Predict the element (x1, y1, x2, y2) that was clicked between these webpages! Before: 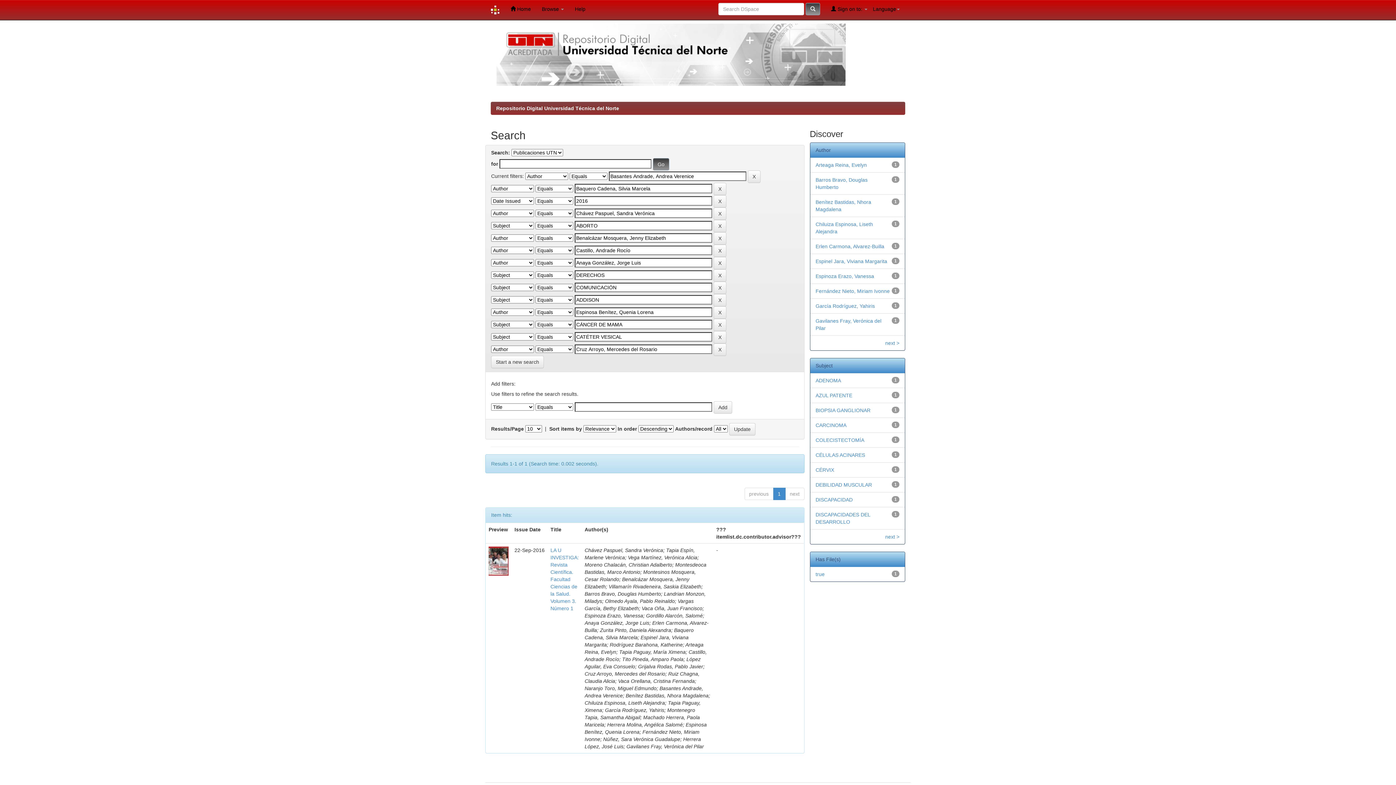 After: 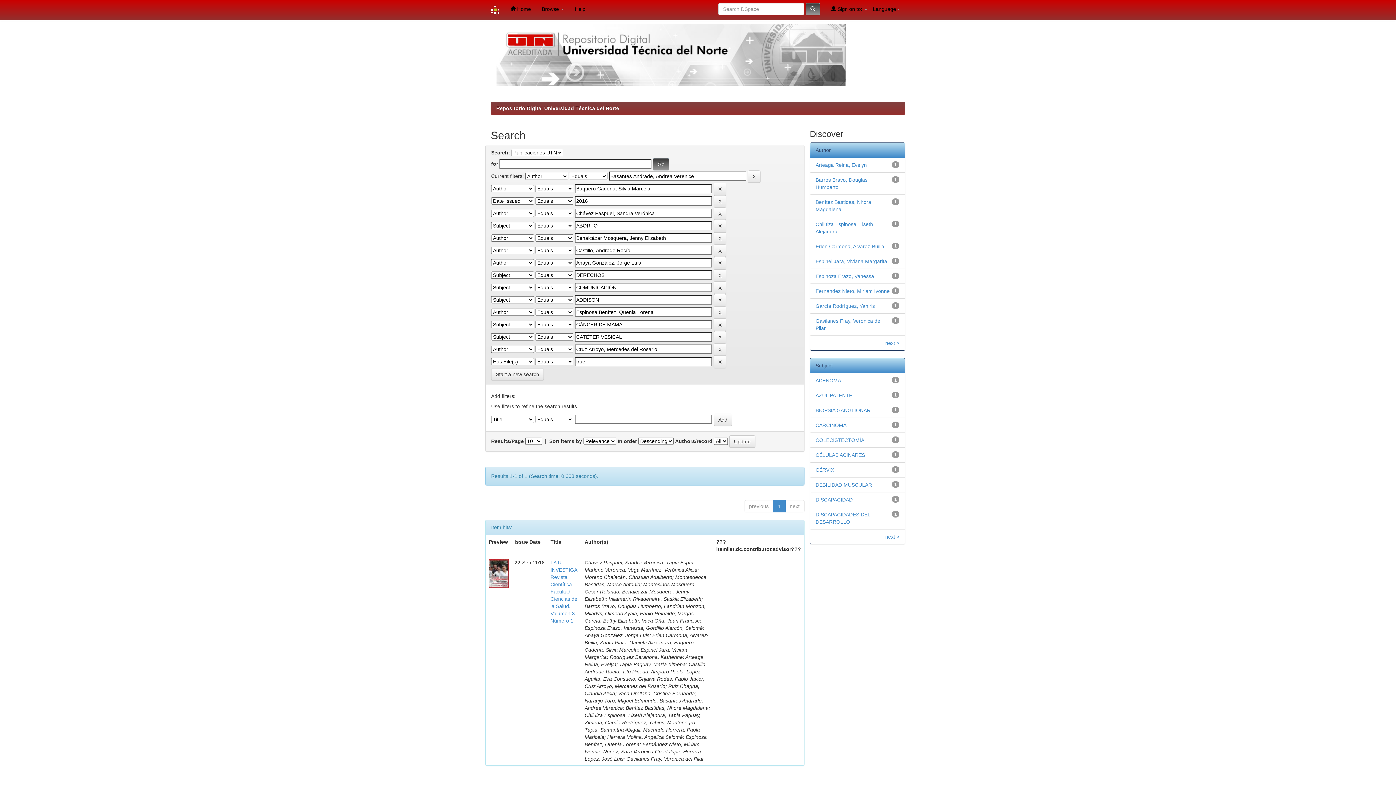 Action: bbox: (815, 571, 824, 577) label: true